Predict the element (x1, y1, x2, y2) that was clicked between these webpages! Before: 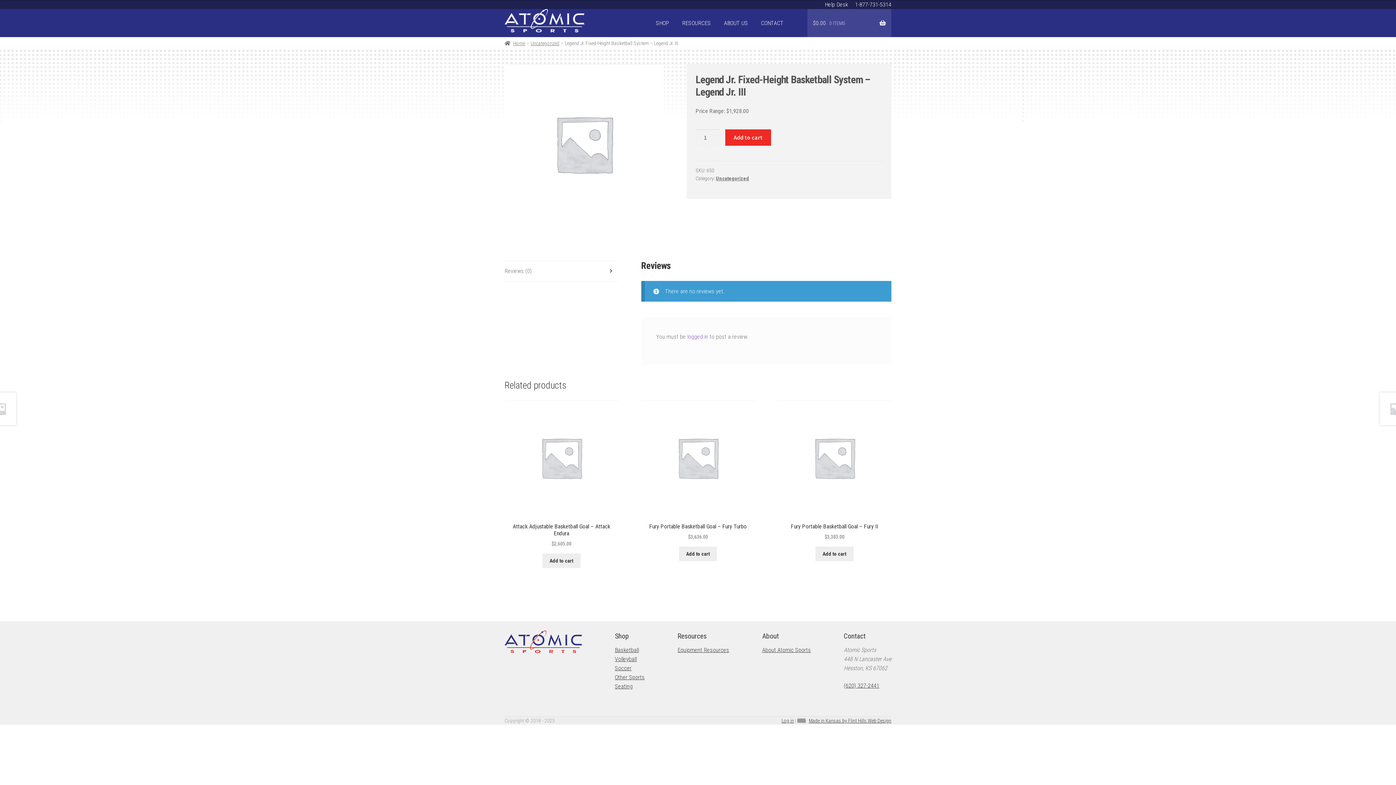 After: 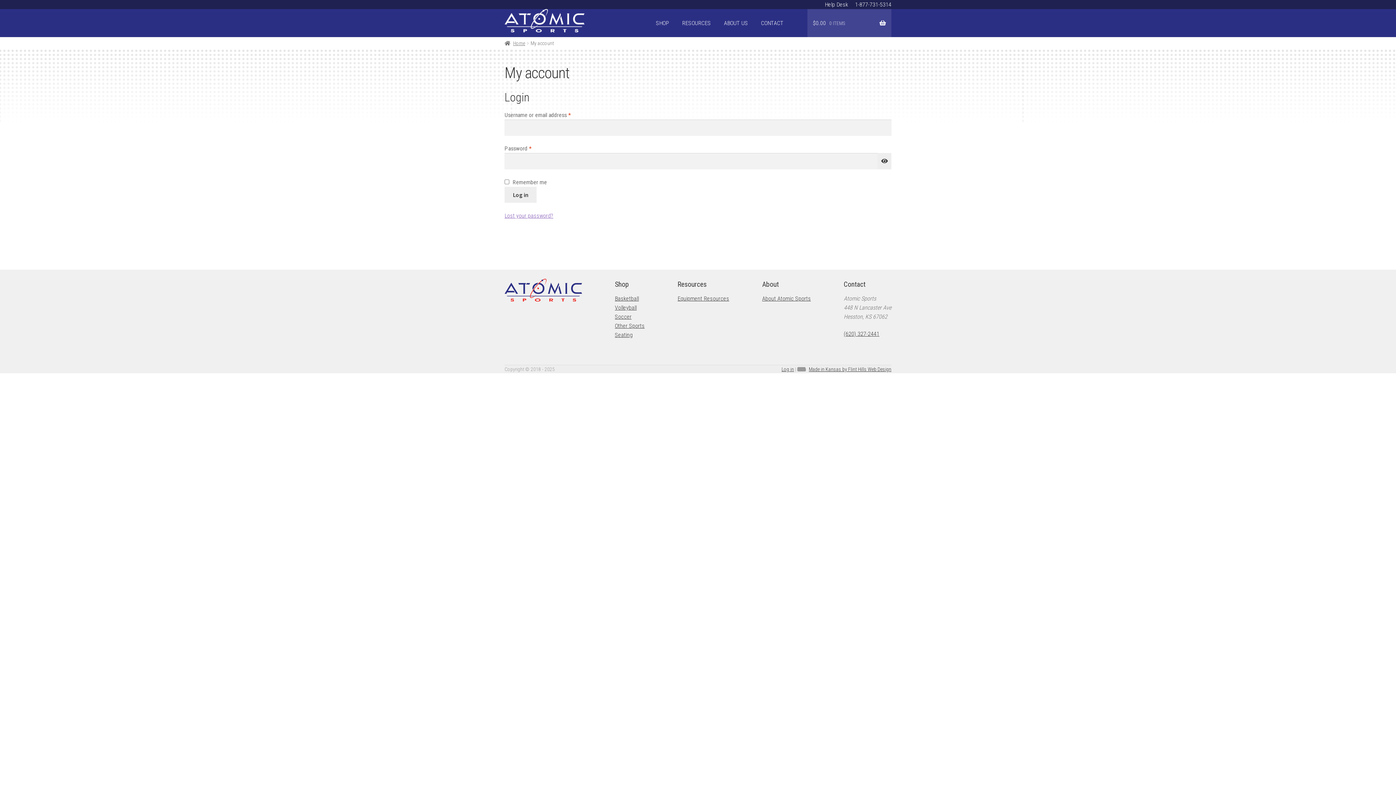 Action: label: logged in bbox: (687, 333, 708, 340)